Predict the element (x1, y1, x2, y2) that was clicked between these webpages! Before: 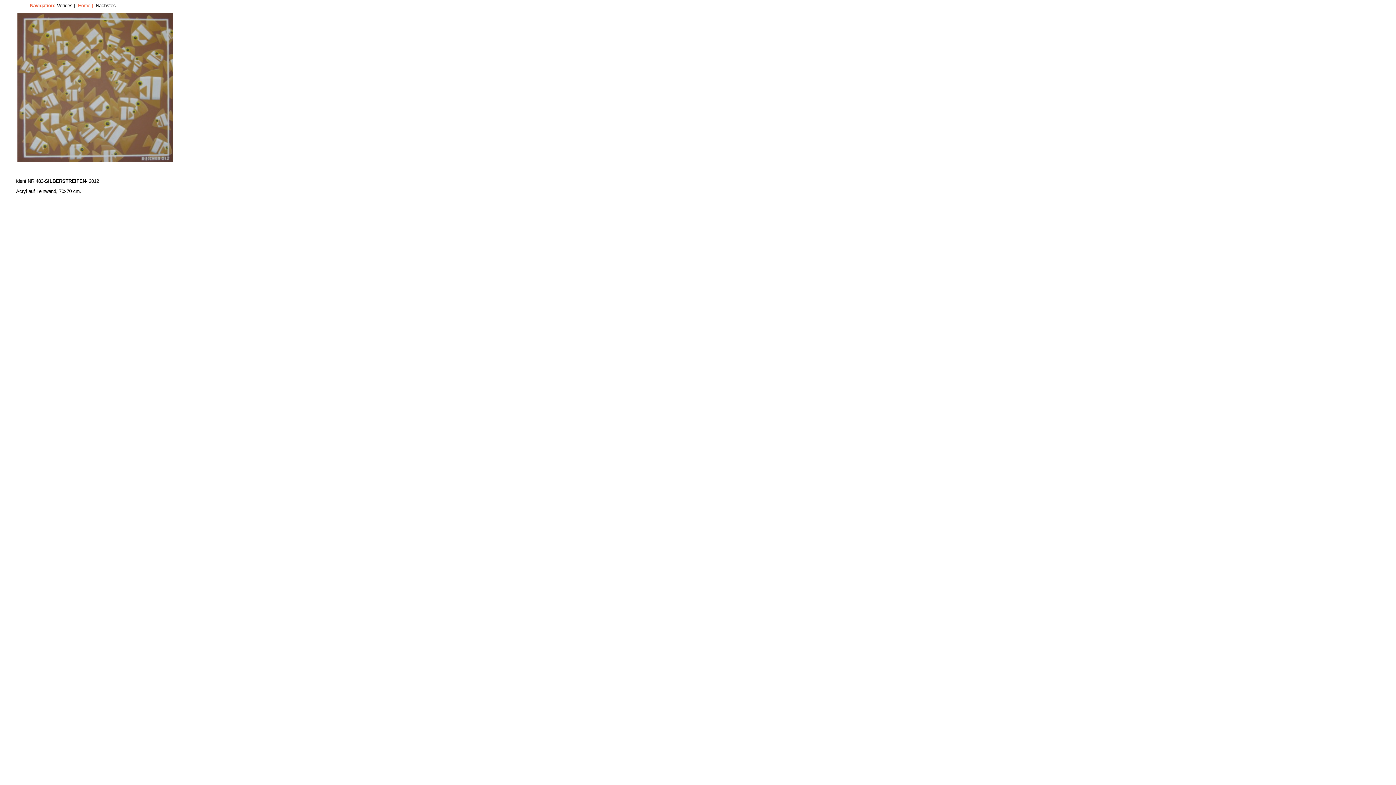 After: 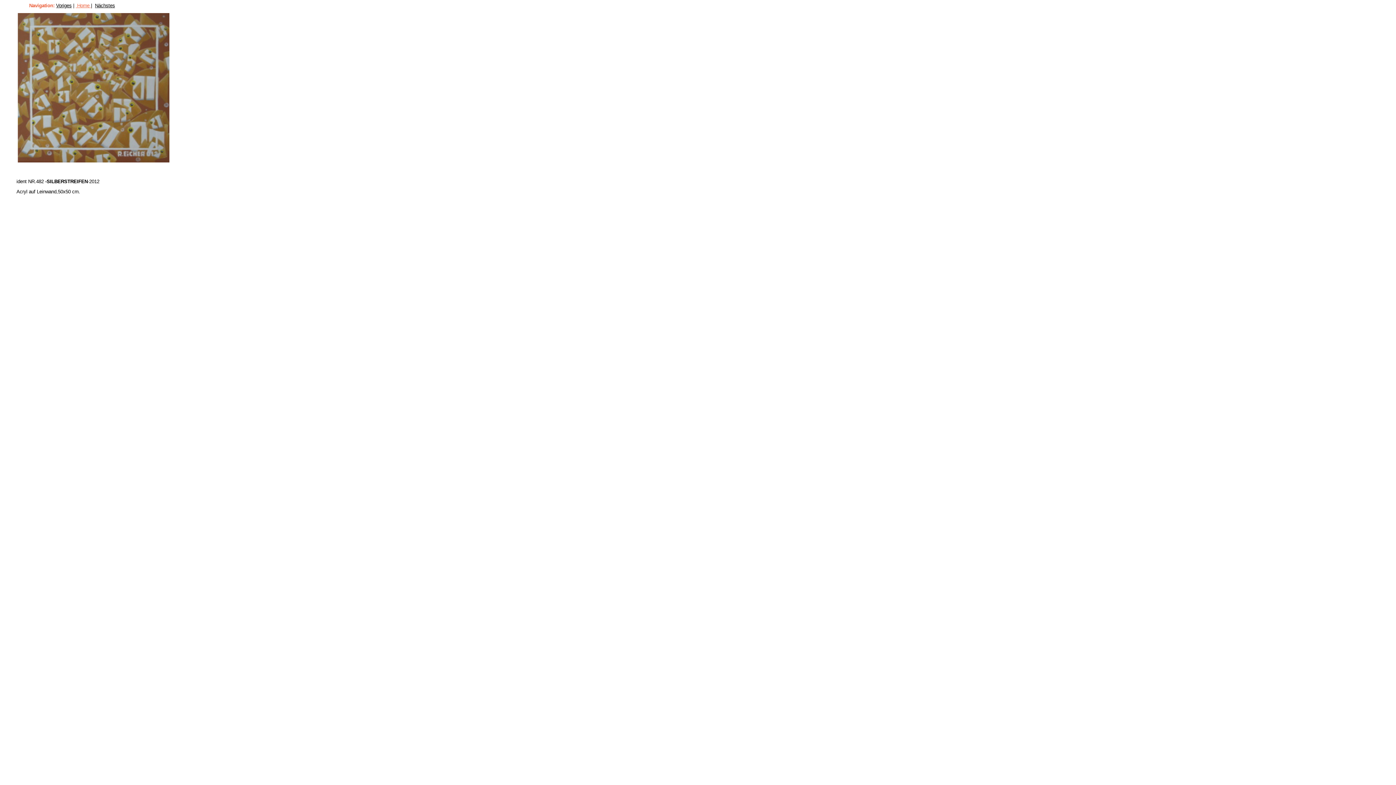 Action: label: Voriges bbox: (56, 2, 72, 8)